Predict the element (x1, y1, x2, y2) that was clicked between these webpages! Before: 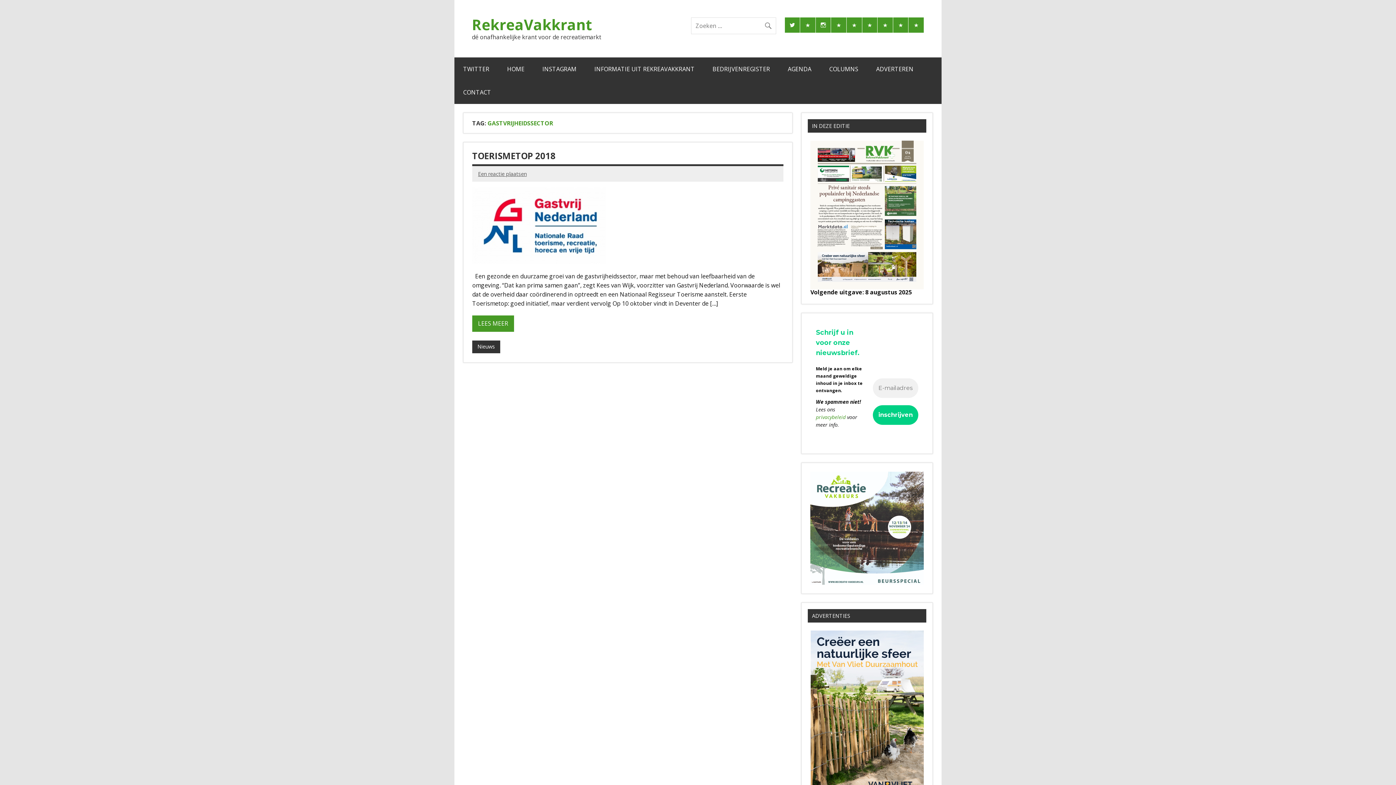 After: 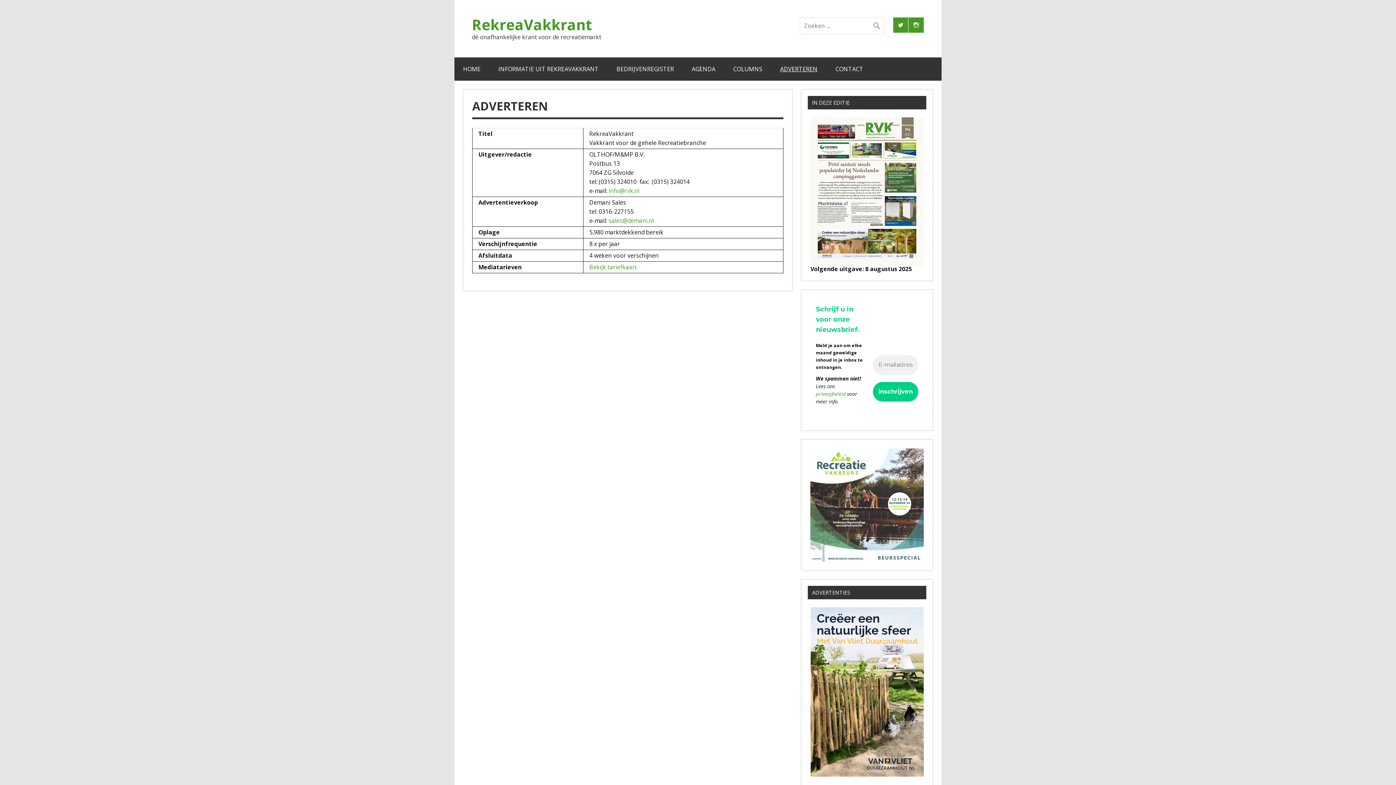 Action: label: ADVERTEREN bbox: (867, 57, 922, 80)